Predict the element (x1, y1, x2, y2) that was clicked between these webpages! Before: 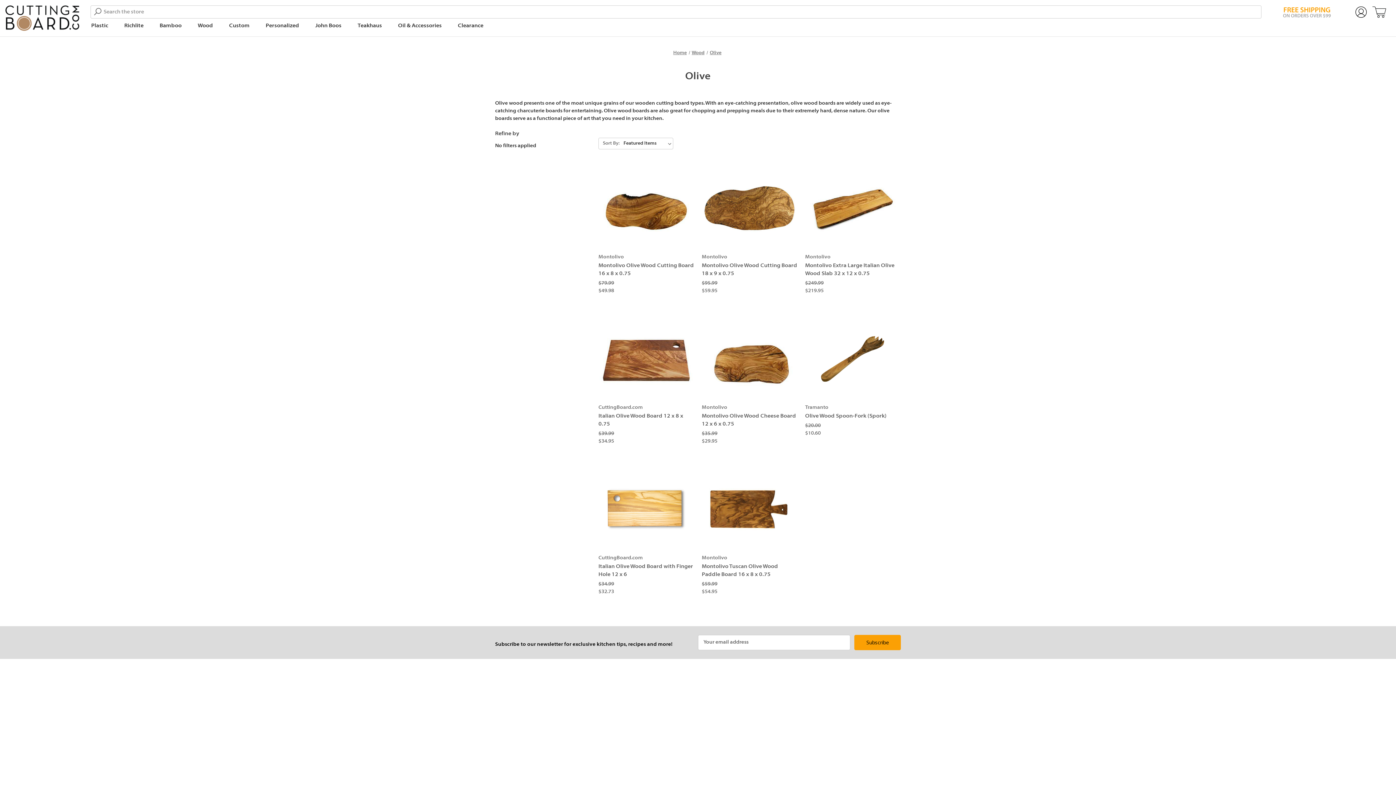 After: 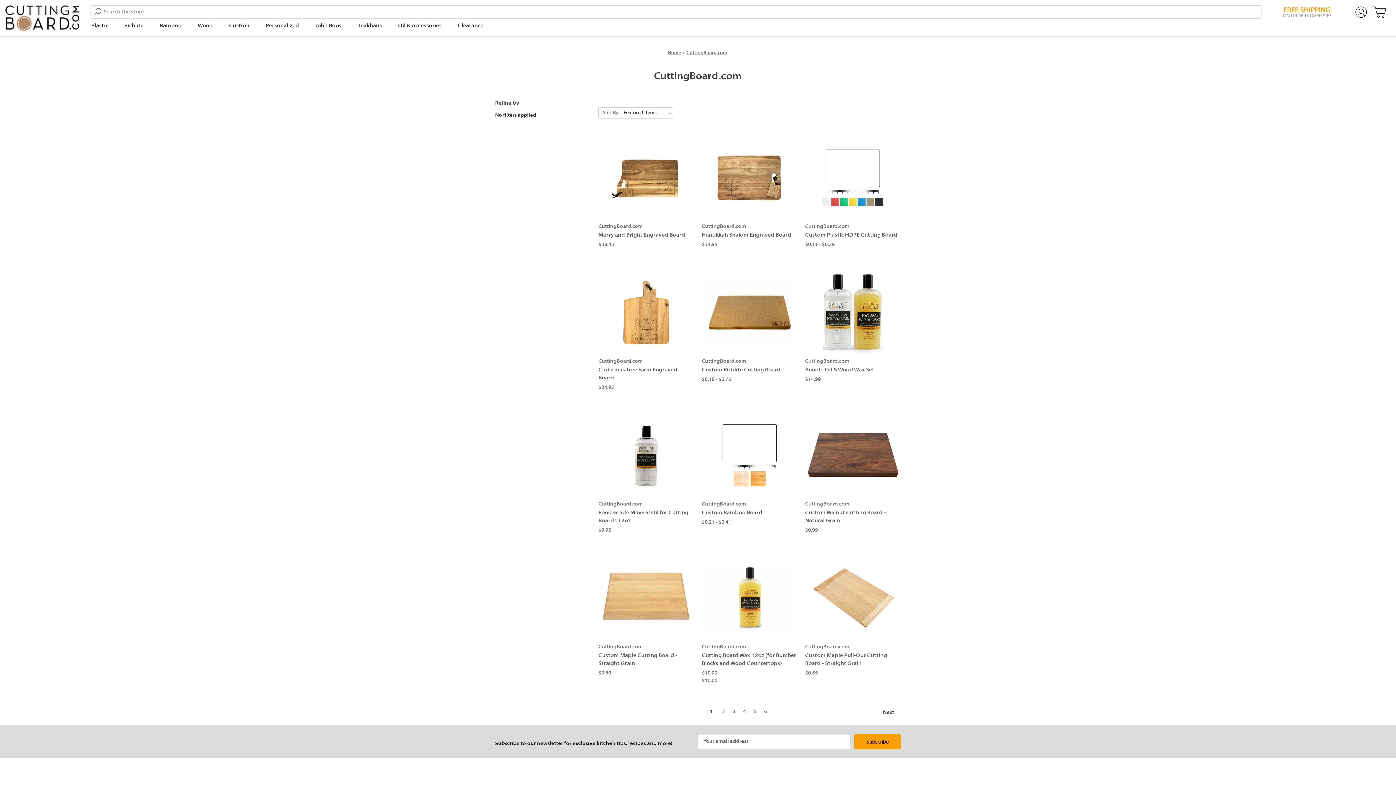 Action: label: CuttingBoard.com bbox: (633, 687, 677, 693)